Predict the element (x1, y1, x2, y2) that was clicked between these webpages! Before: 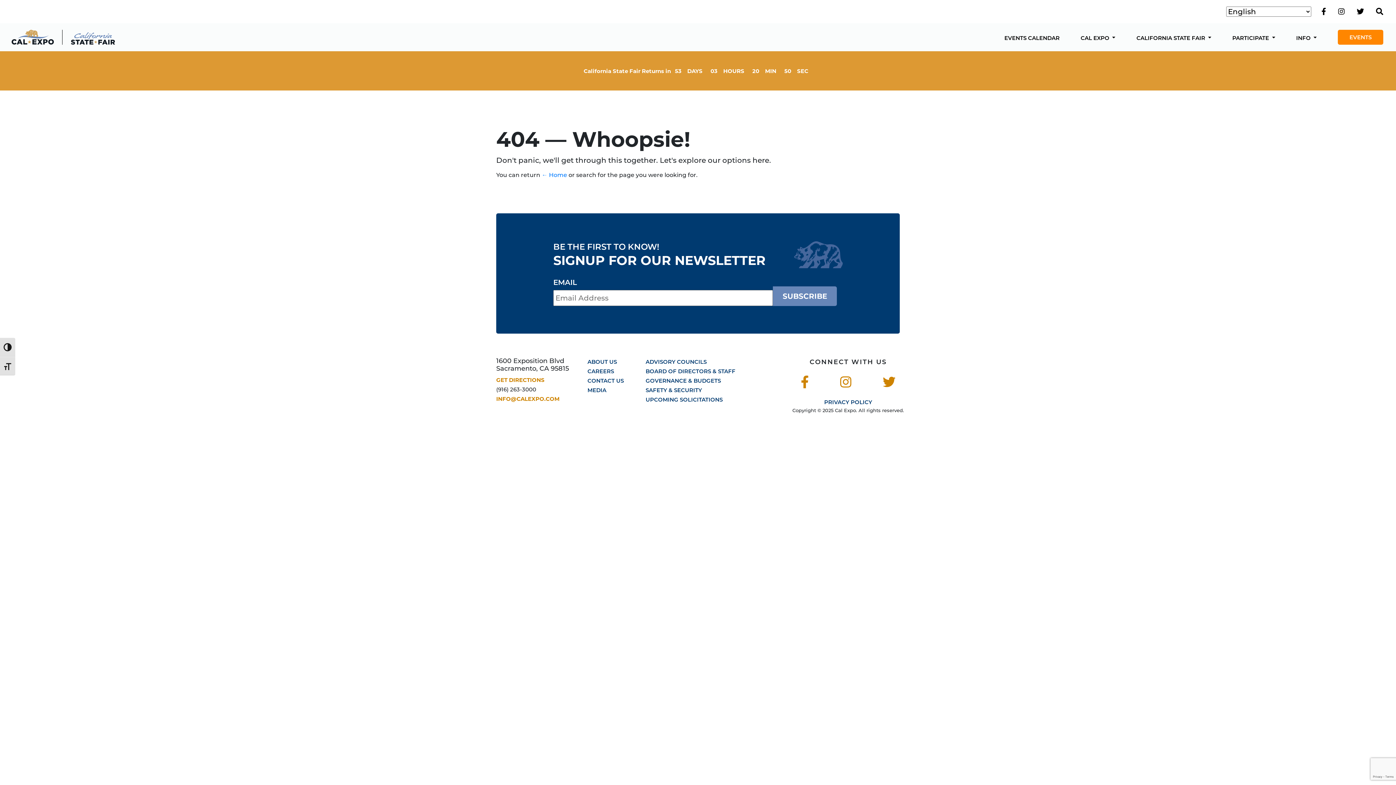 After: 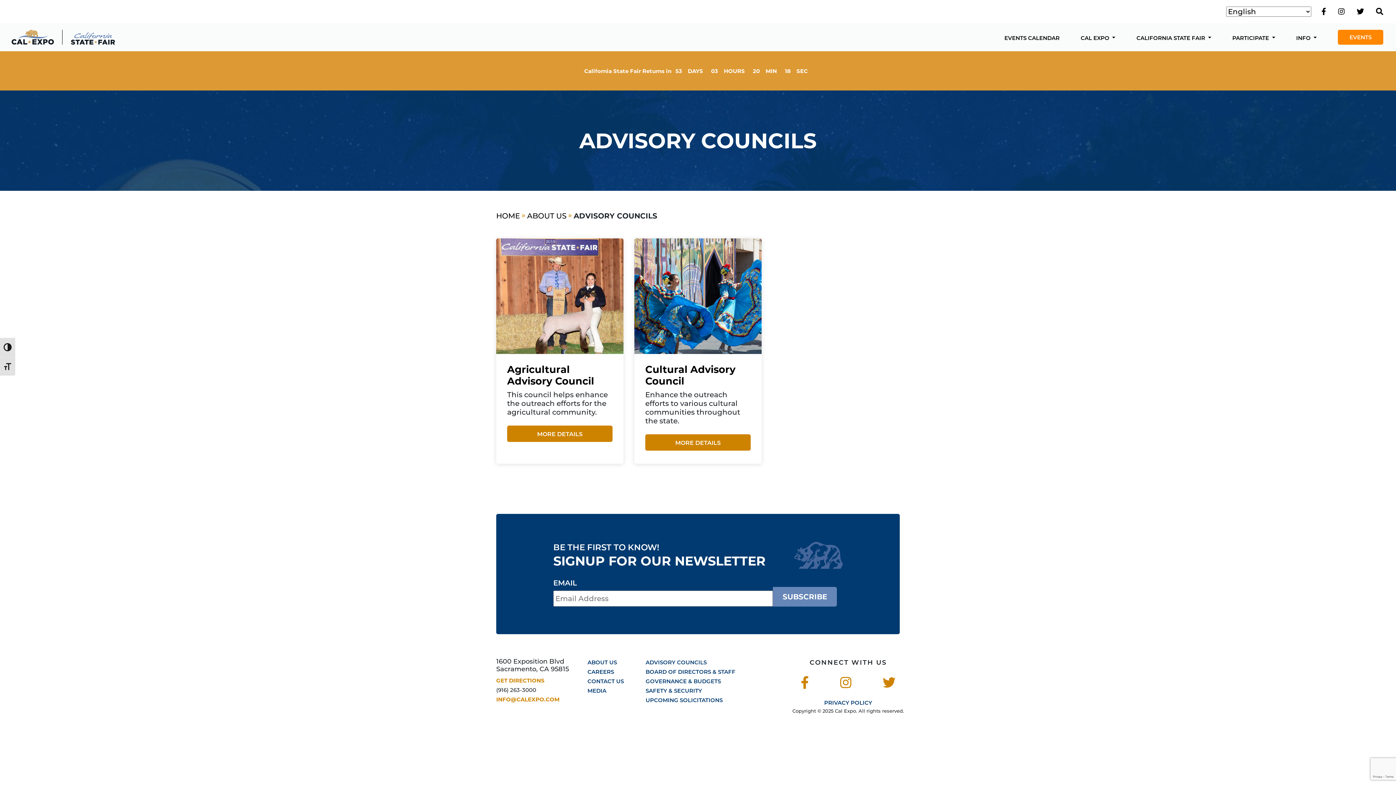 Action: bbox: (645, 357, 735, 366) label: ADVISORY COUNCILS